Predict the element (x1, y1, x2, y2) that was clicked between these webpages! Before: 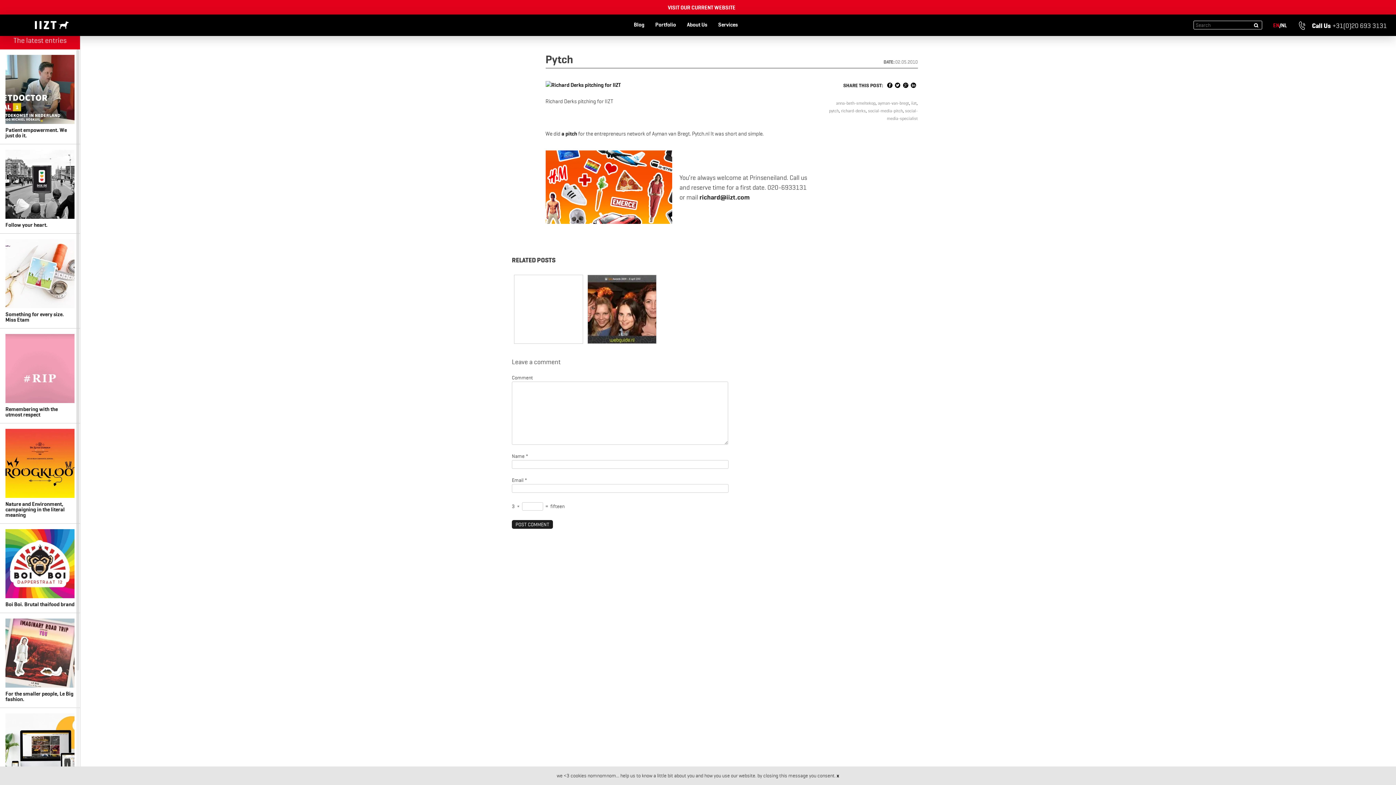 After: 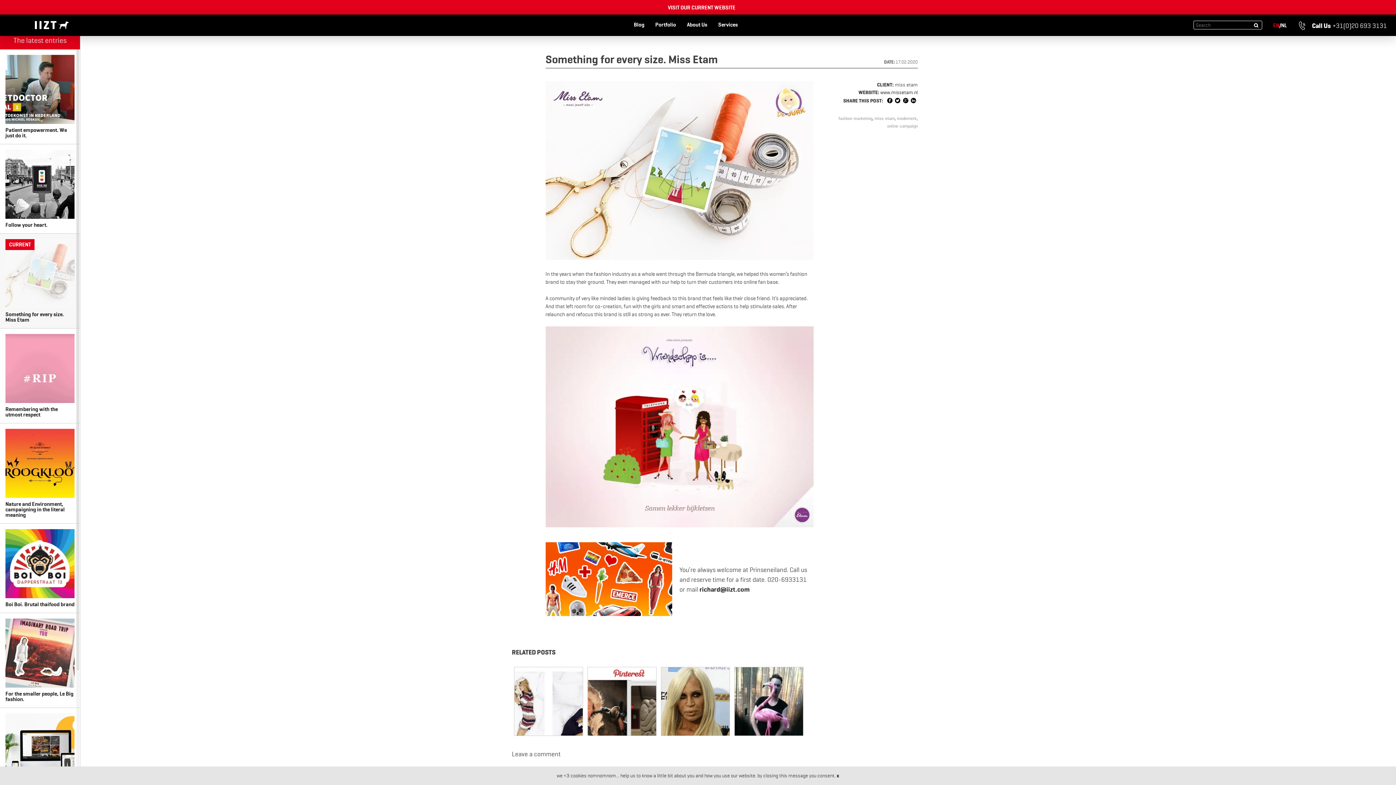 Action: bbox: (0, 233, 80, 328) label: Something for every size. Miss Etam